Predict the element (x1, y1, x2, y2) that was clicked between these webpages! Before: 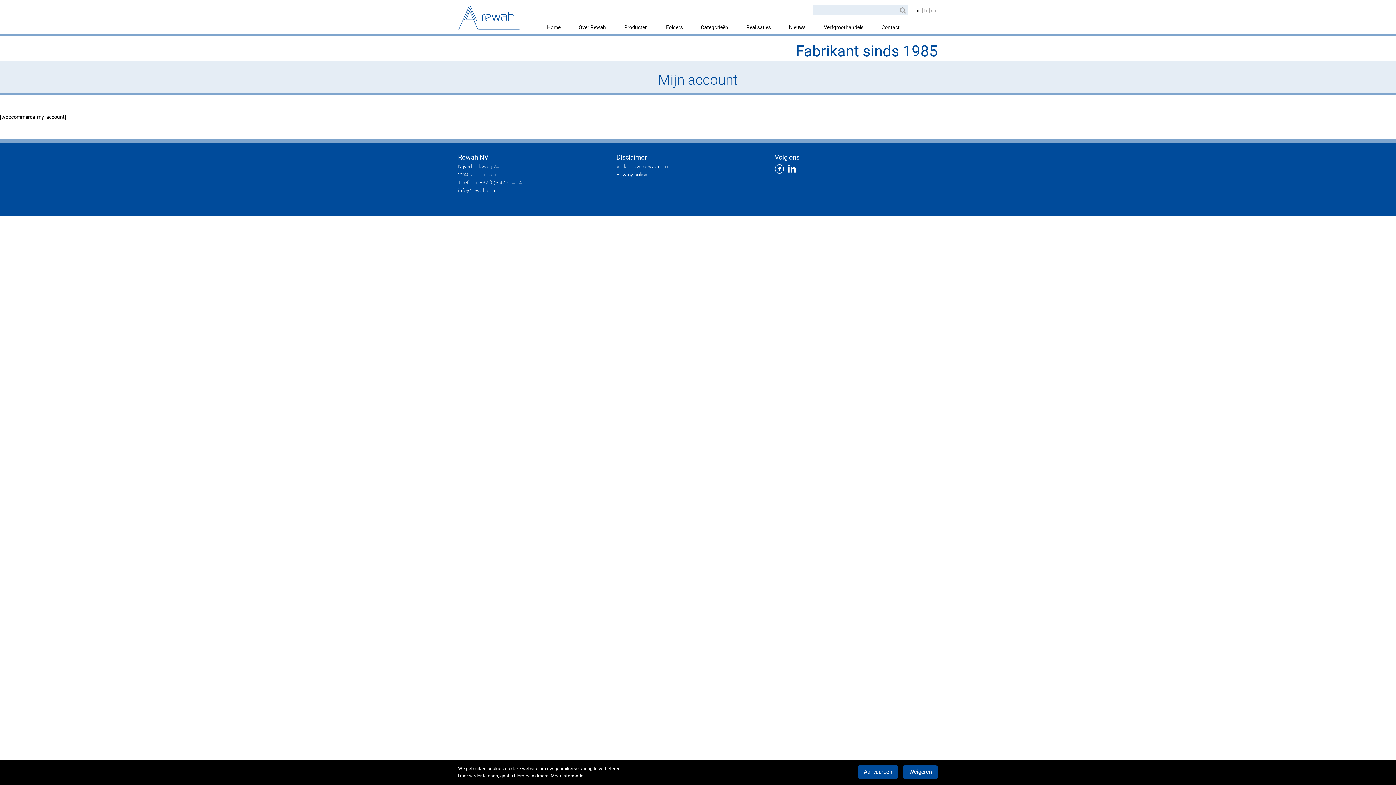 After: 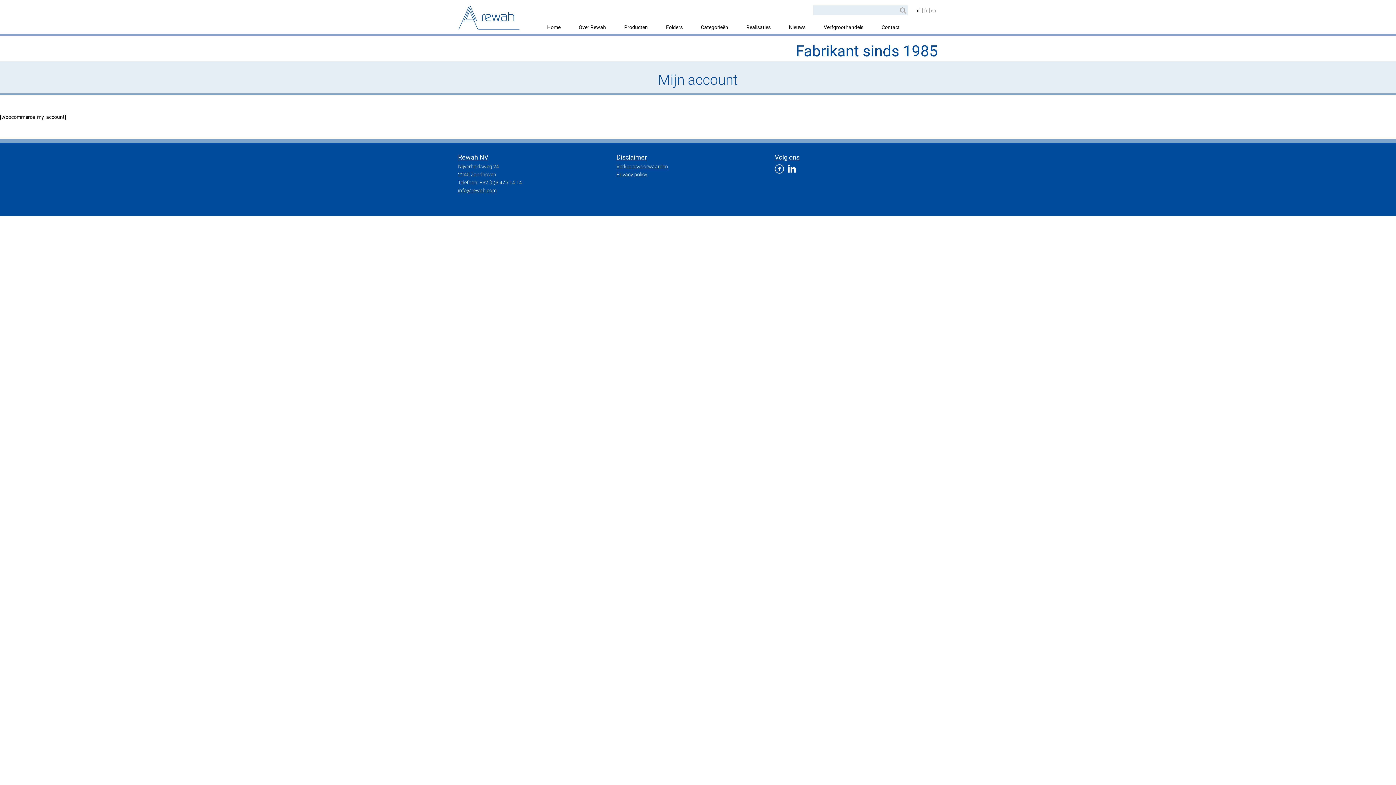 Action: label: Aanvaarden bbox: (857, 765, 898, 779)